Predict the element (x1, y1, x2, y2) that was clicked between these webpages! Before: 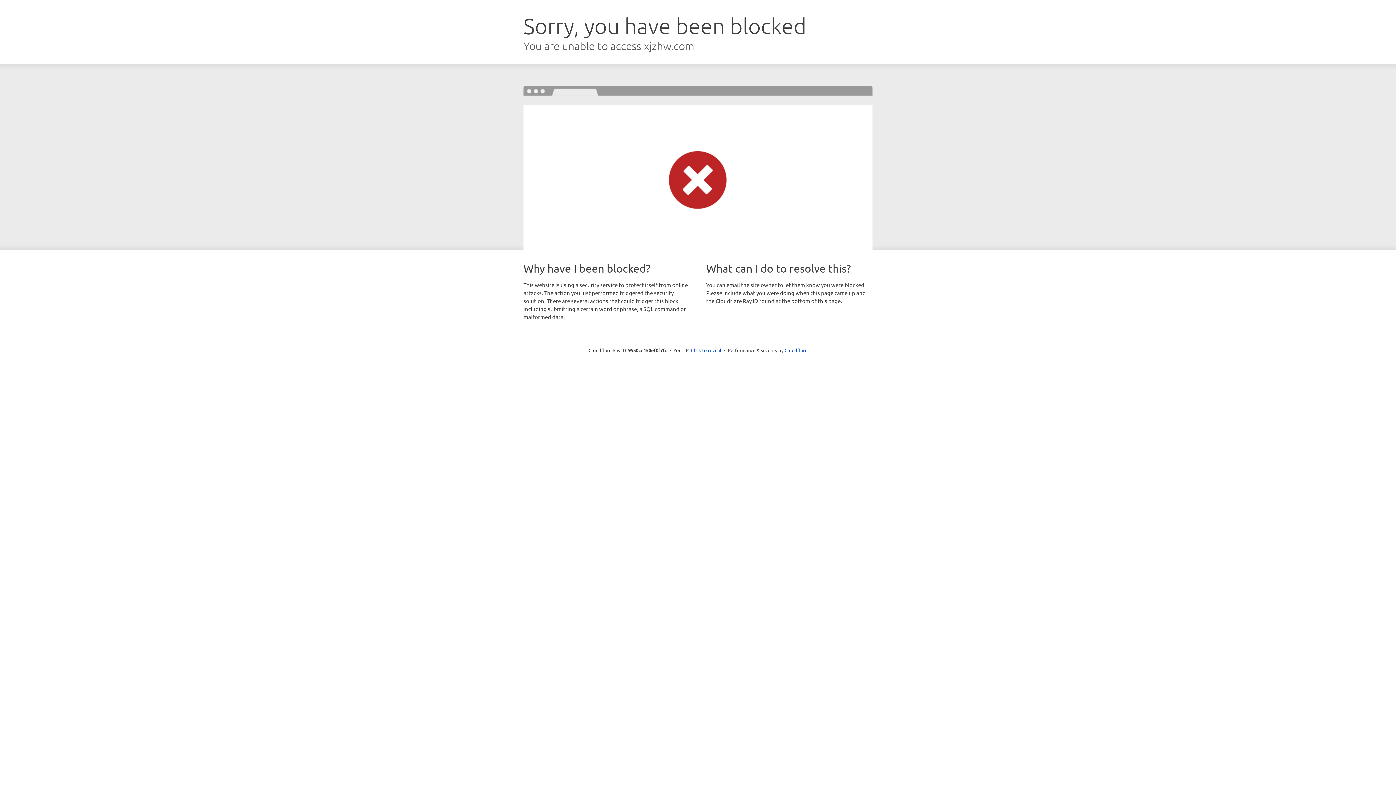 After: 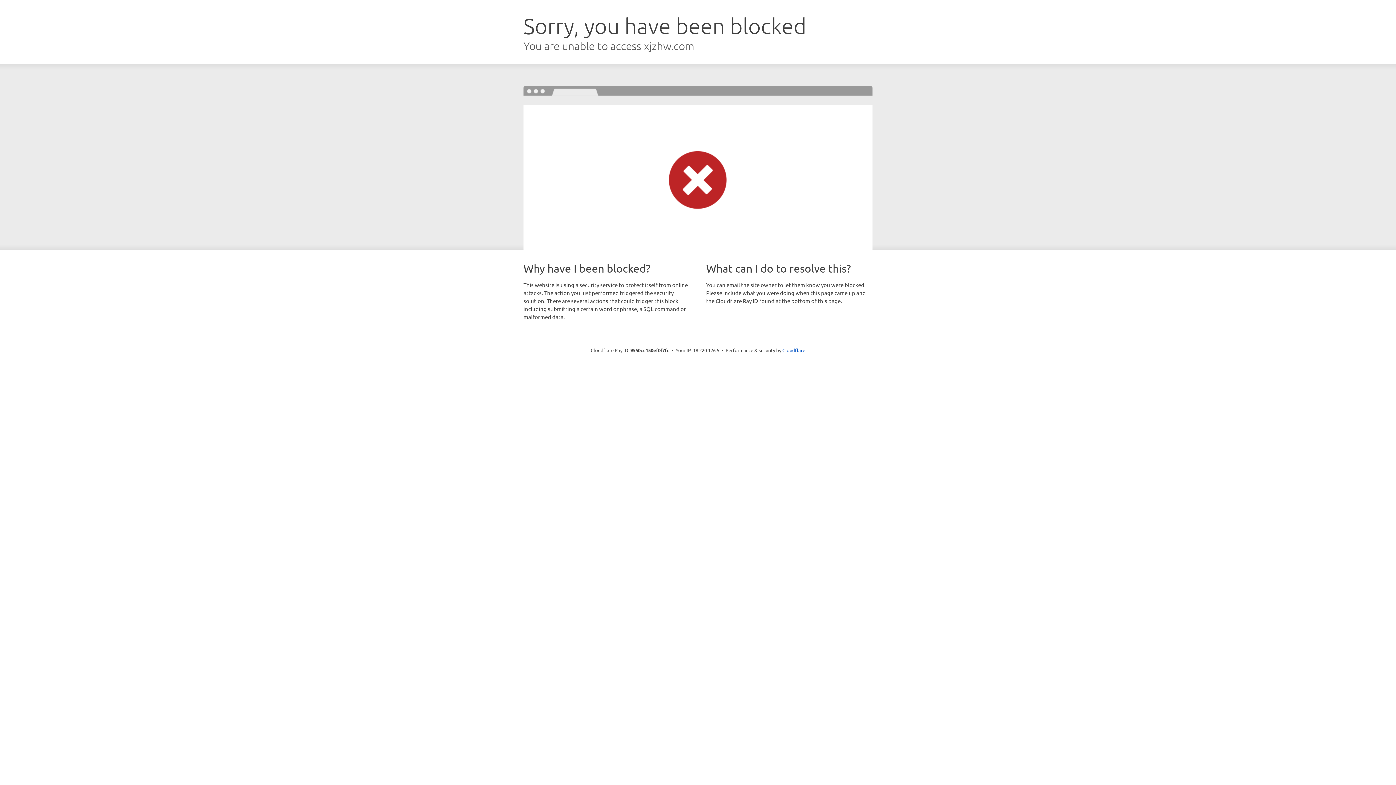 Action: bbox: (691, 346, 721, 353) label: Click to reveal